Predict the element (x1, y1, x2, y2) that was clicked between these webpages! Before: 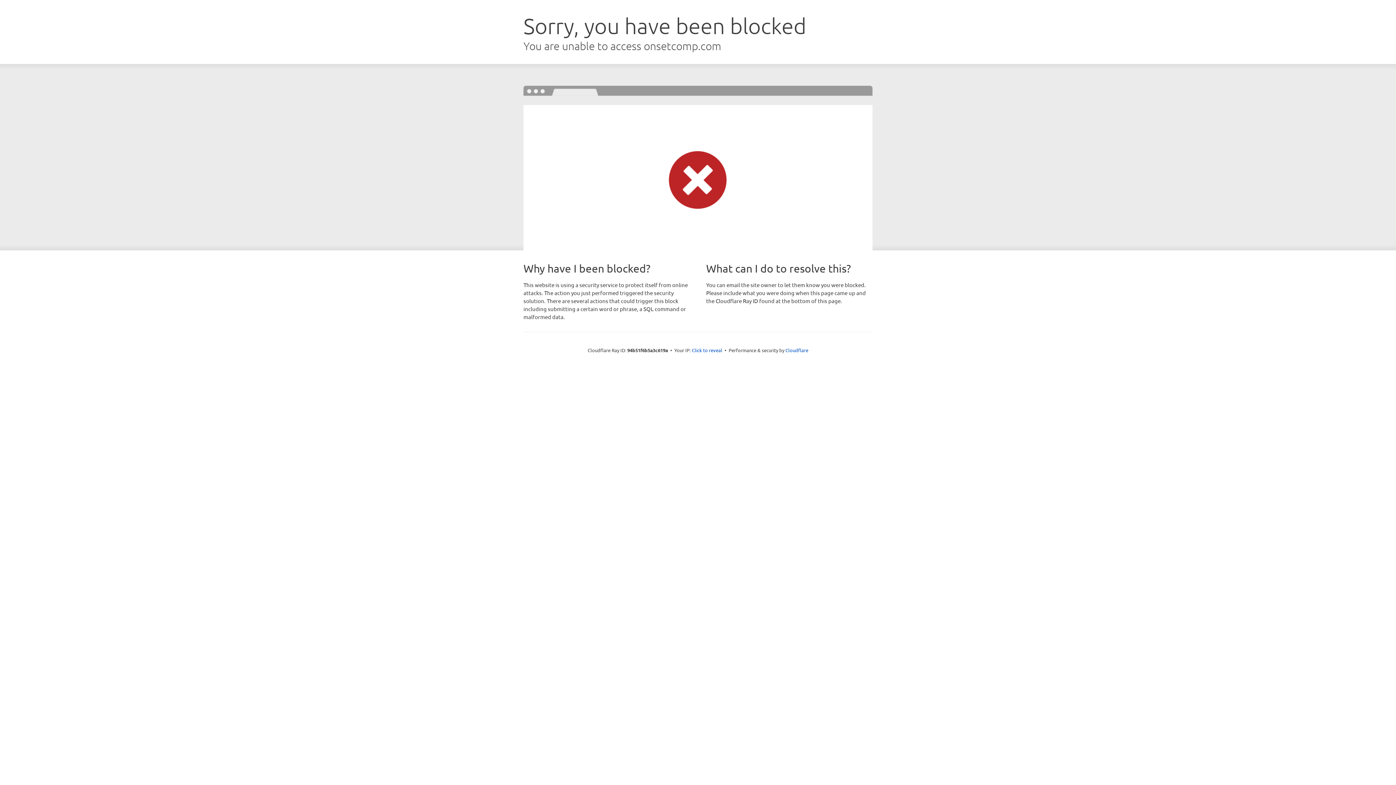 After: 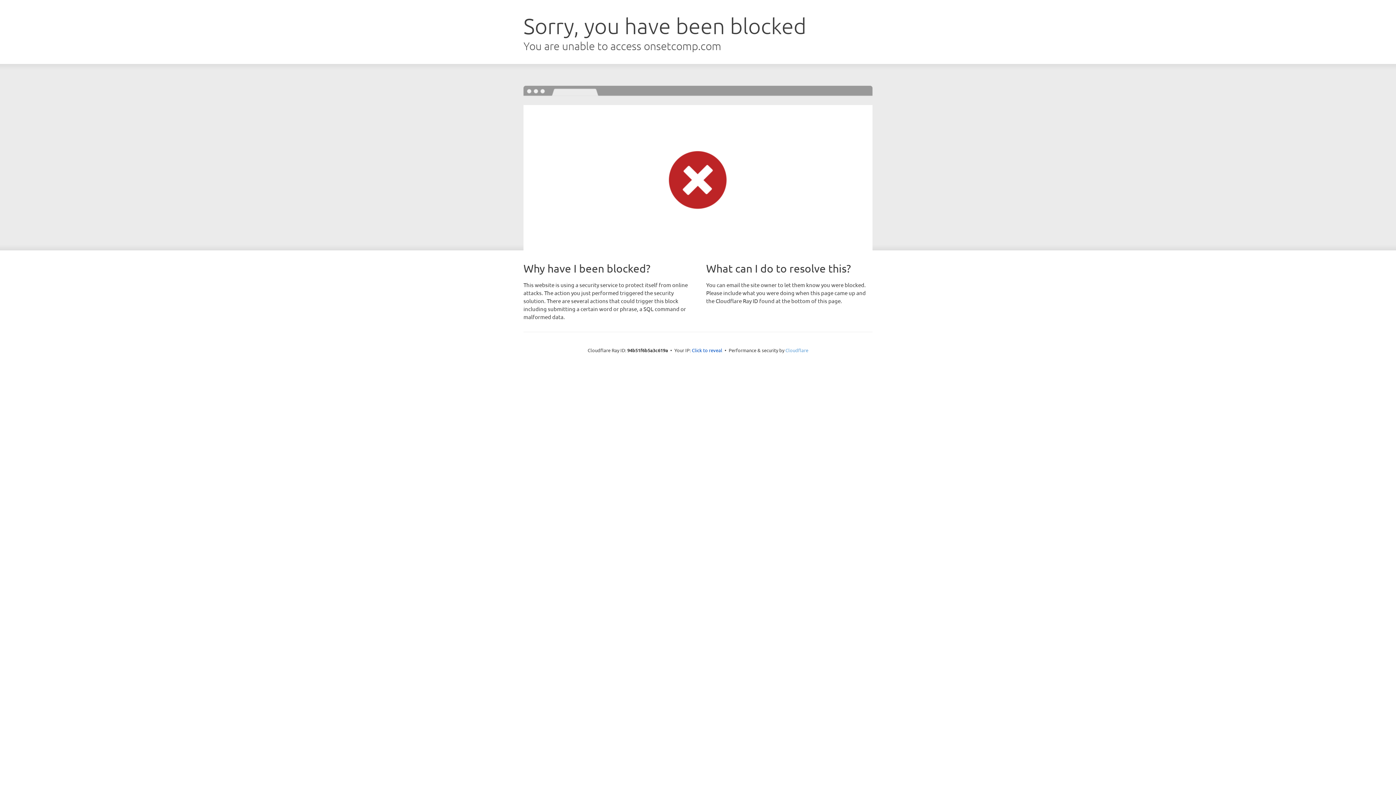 Action: label: Cloudflare bbox: (785, 347, 808, 353)